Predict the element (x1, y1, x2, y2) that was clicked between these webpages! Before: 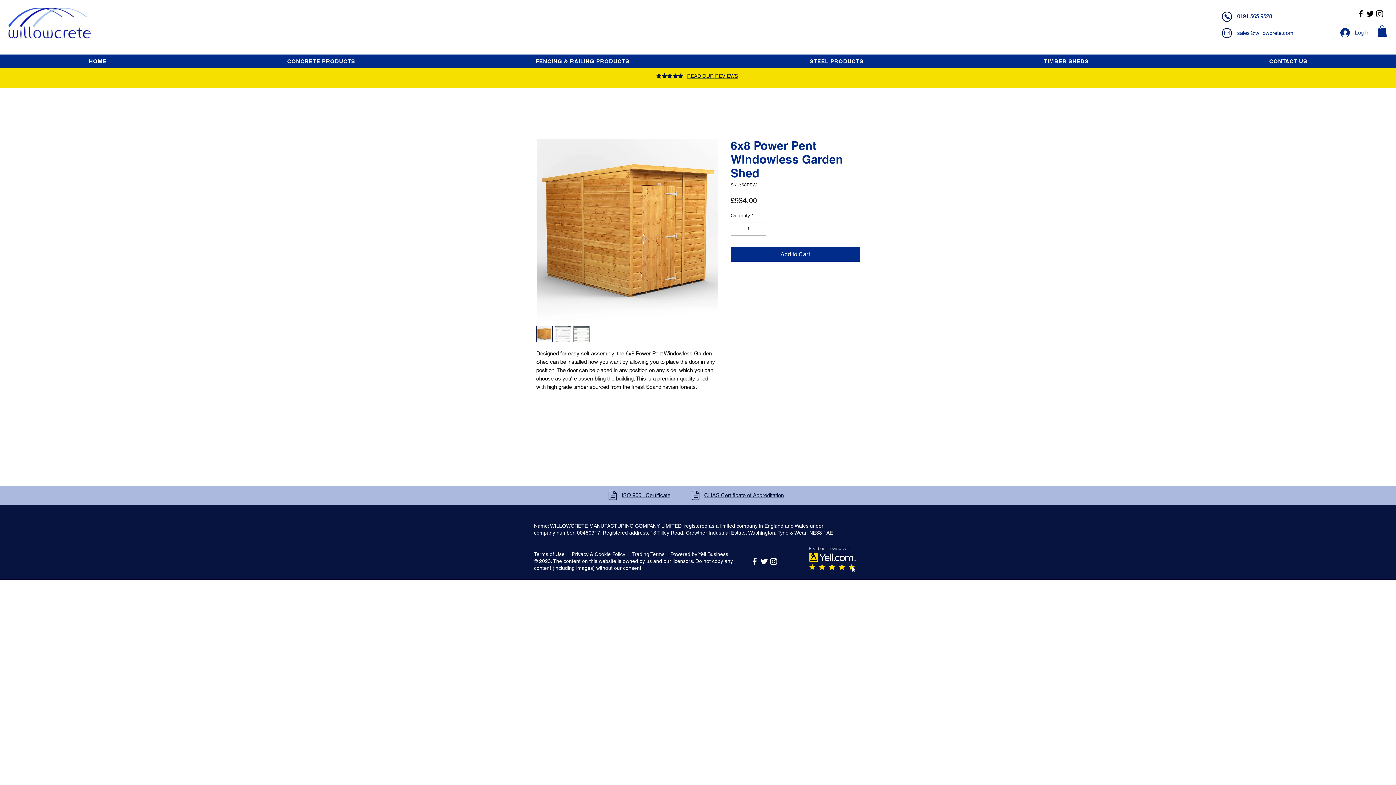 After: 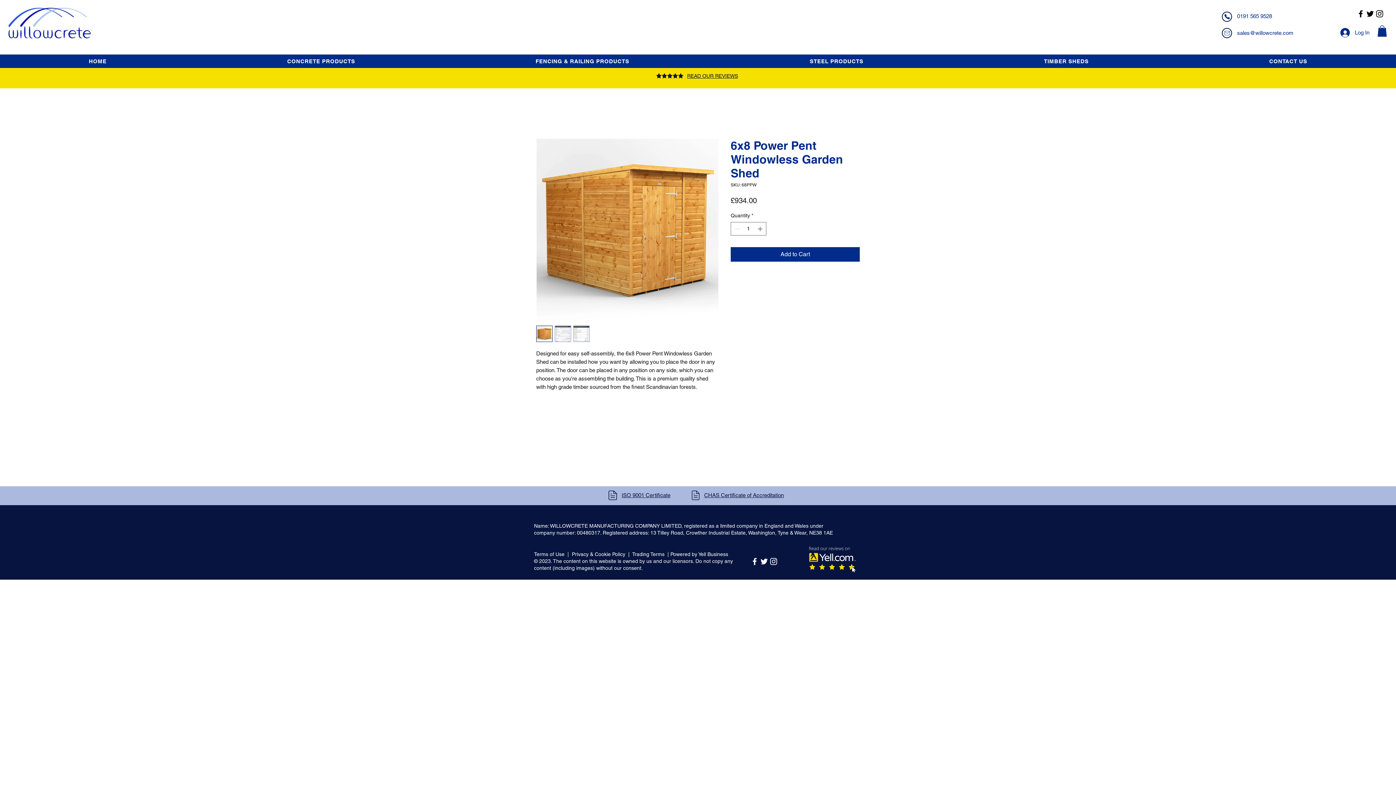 Action: bbox: (1237, 29, 1293, 36) label: sales@willowcrete.com